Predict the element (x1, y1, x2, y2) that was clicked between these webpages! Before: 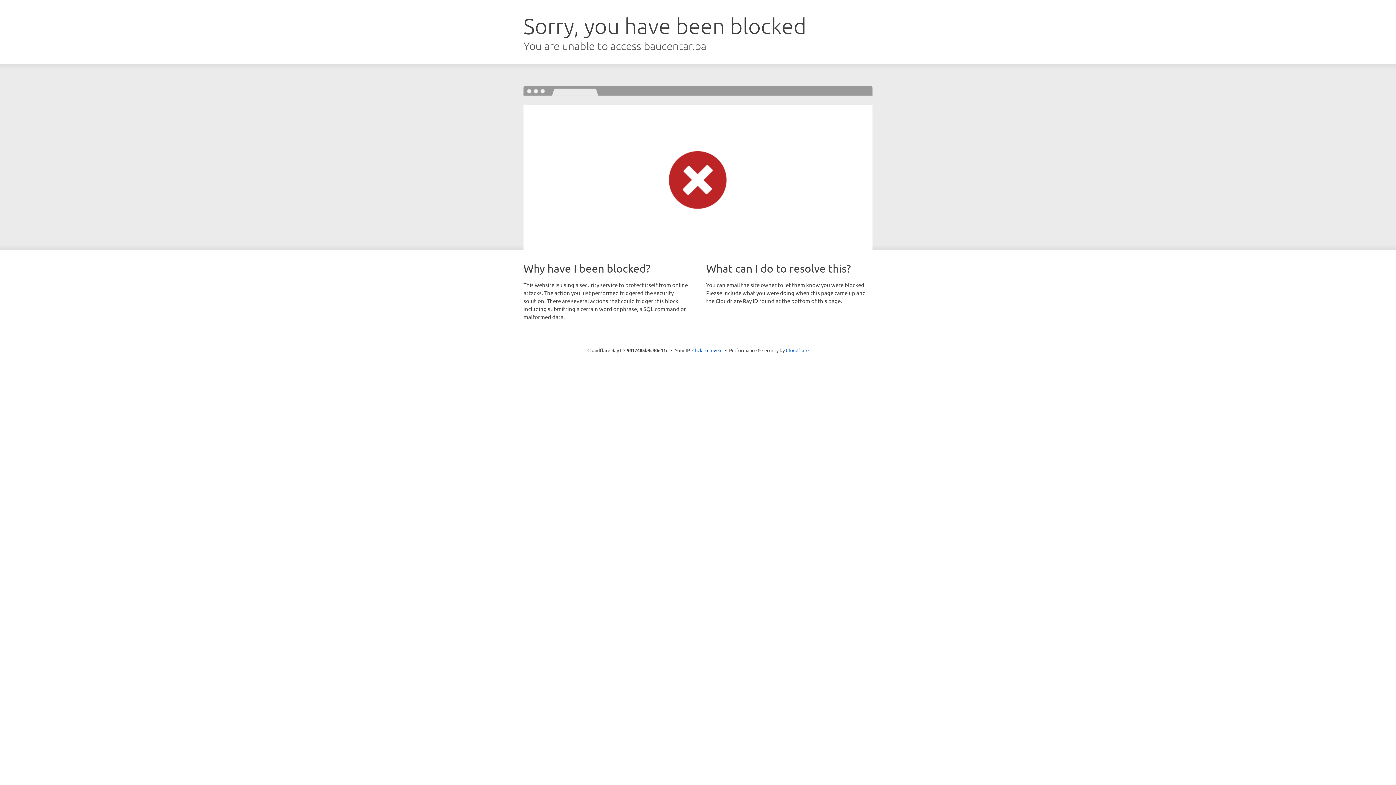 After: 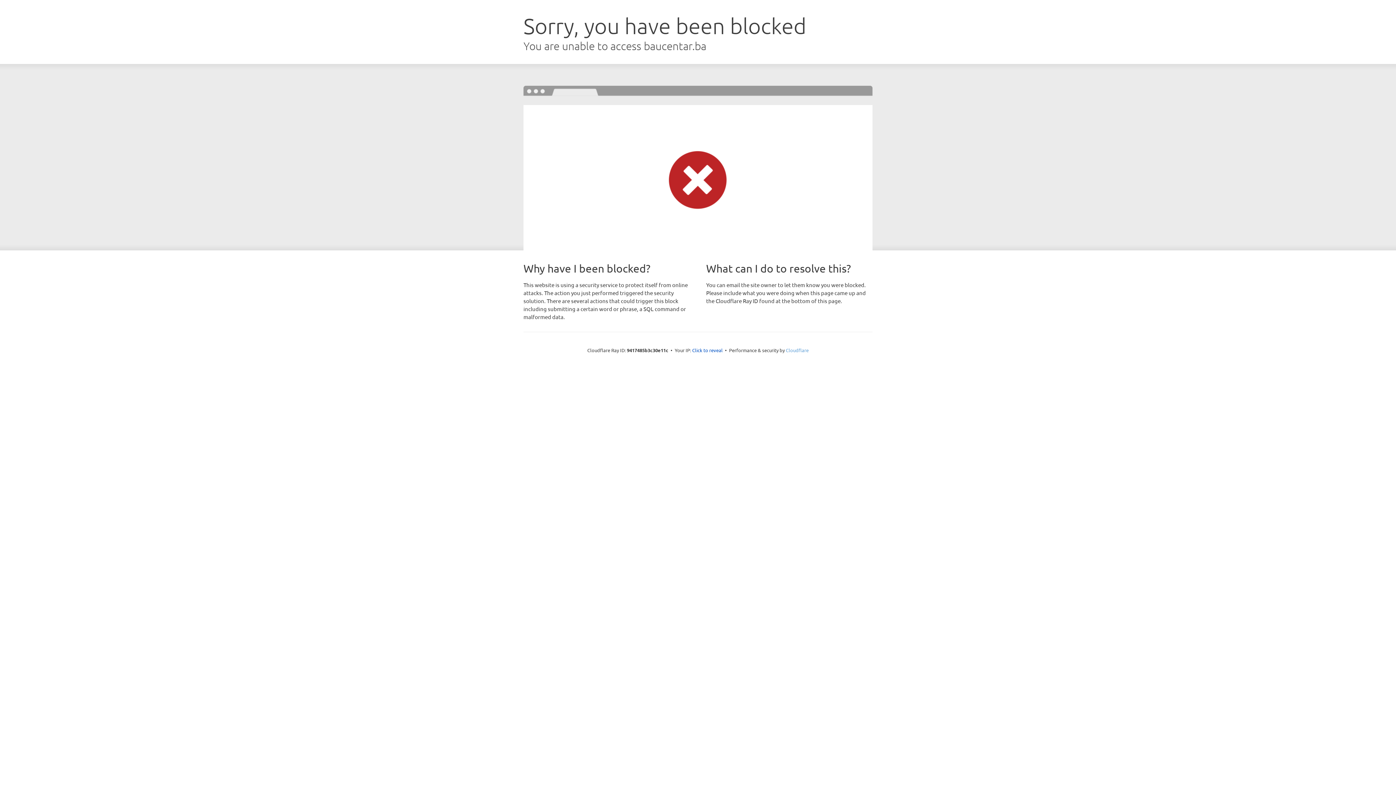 Action: label: Cloudflare bbox: (786, 347, 808, 353)